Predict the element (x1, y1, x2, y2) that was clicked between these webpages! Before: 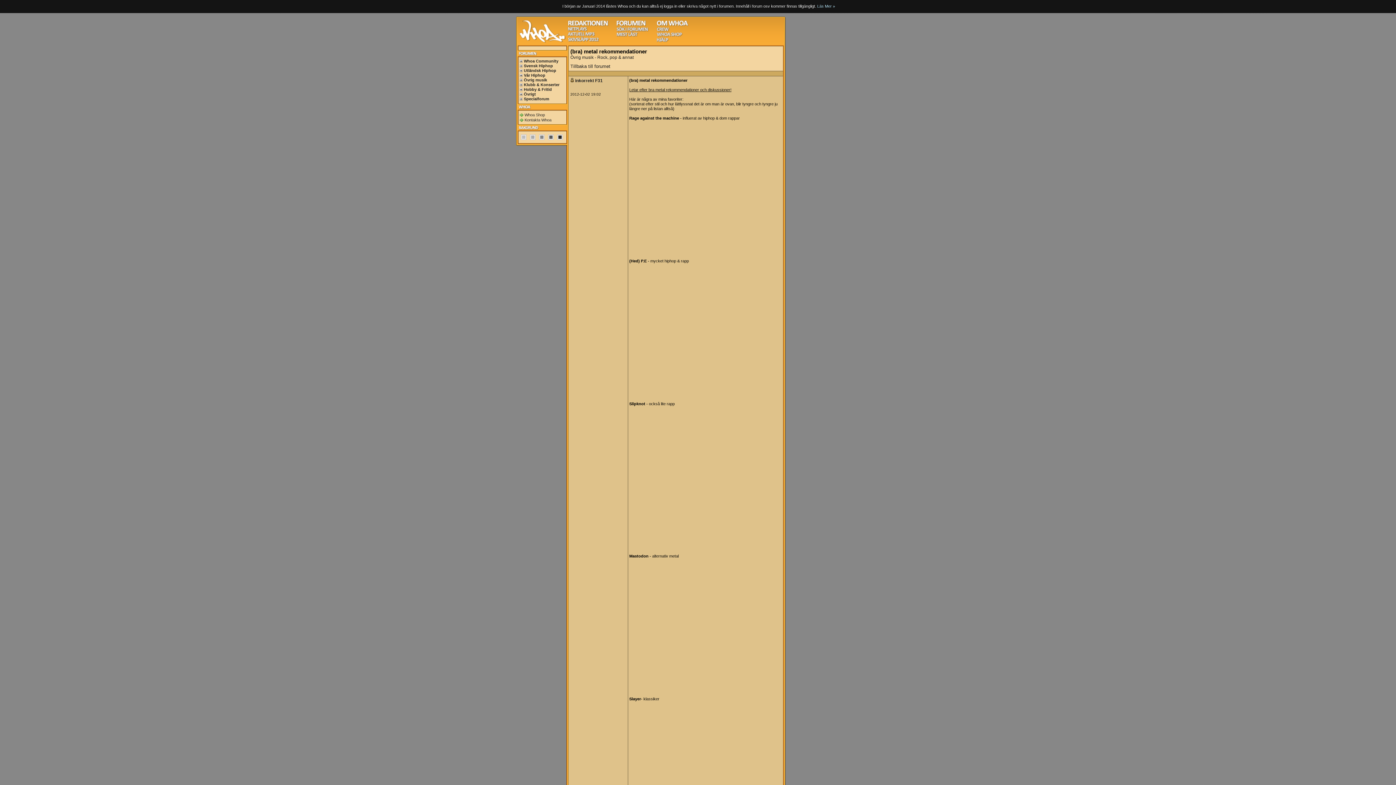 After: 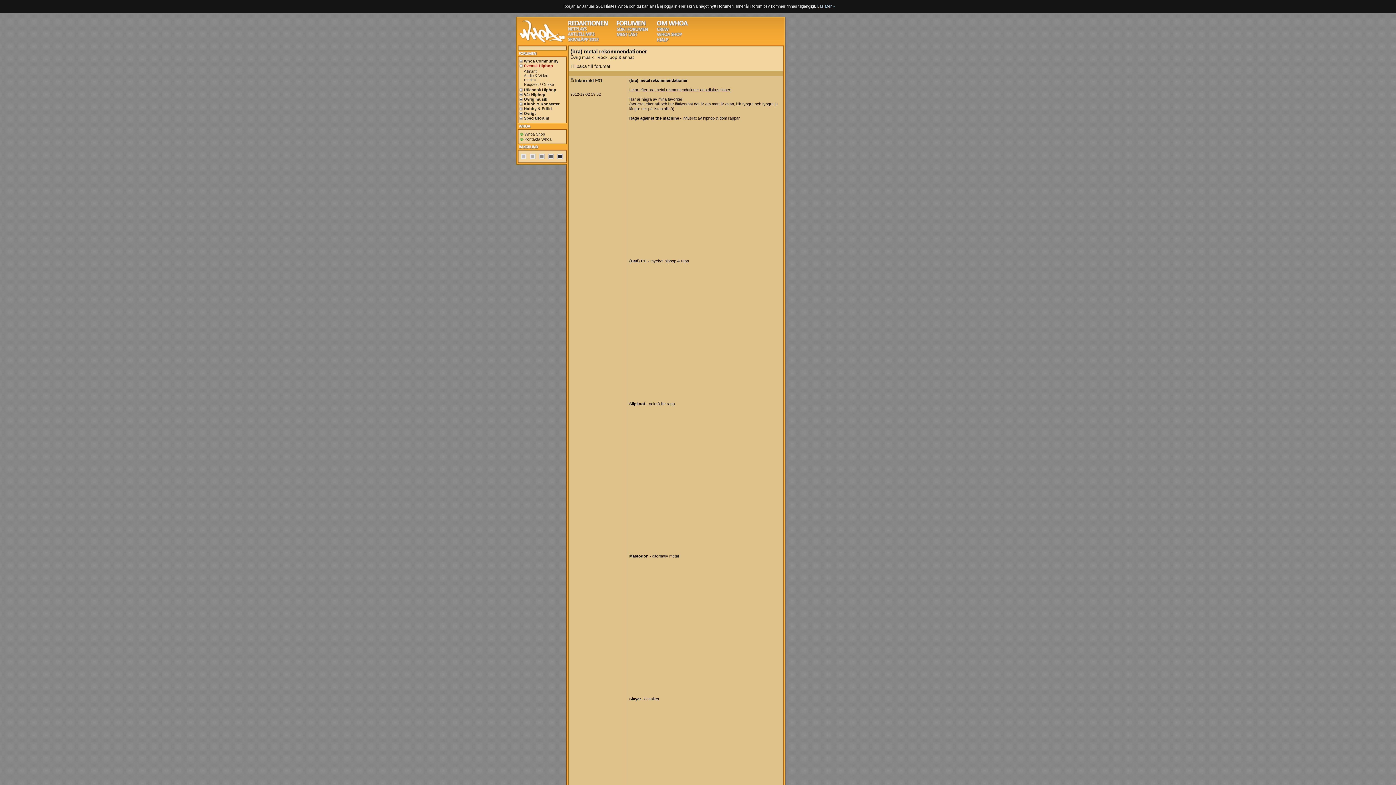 Action: label: Svensk Hiphop bbox: (519, 63, 566, 68)